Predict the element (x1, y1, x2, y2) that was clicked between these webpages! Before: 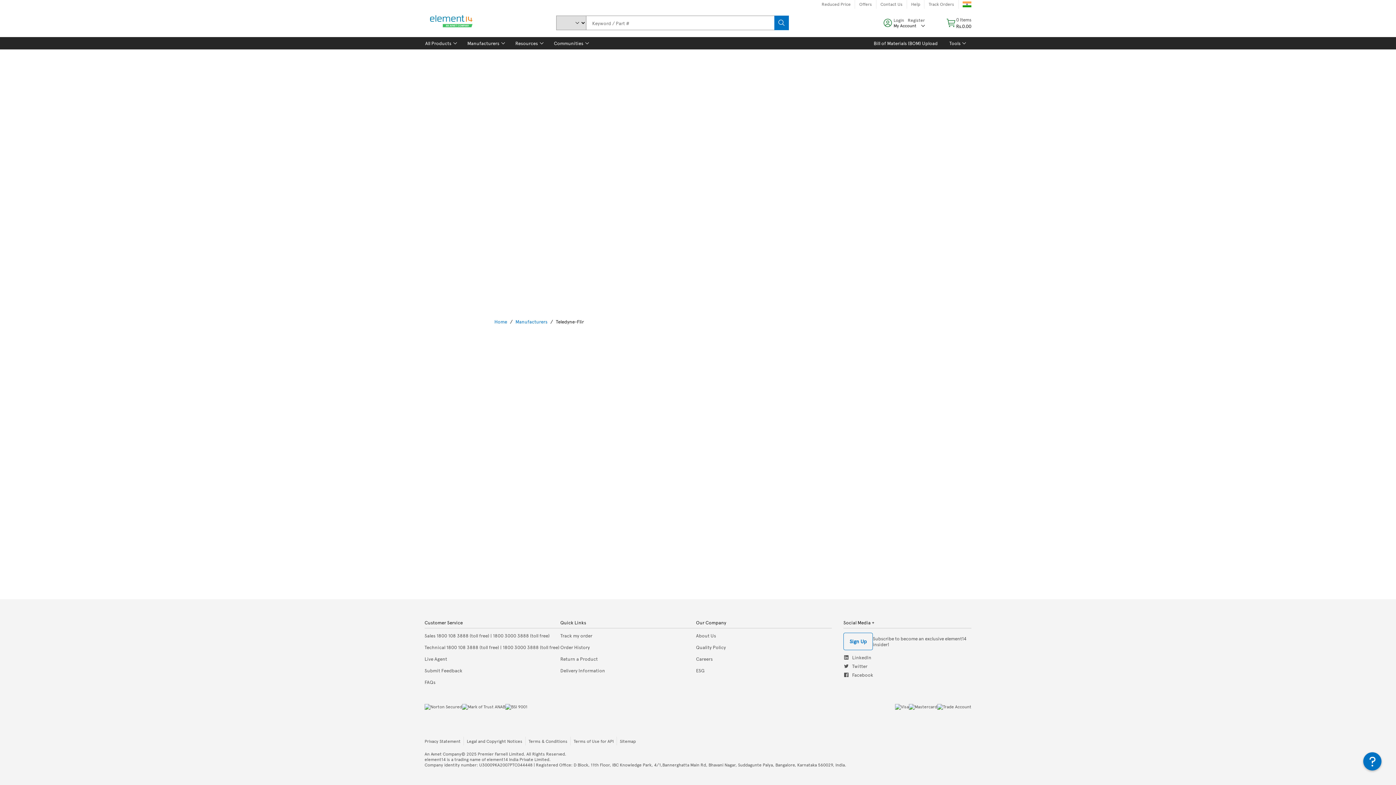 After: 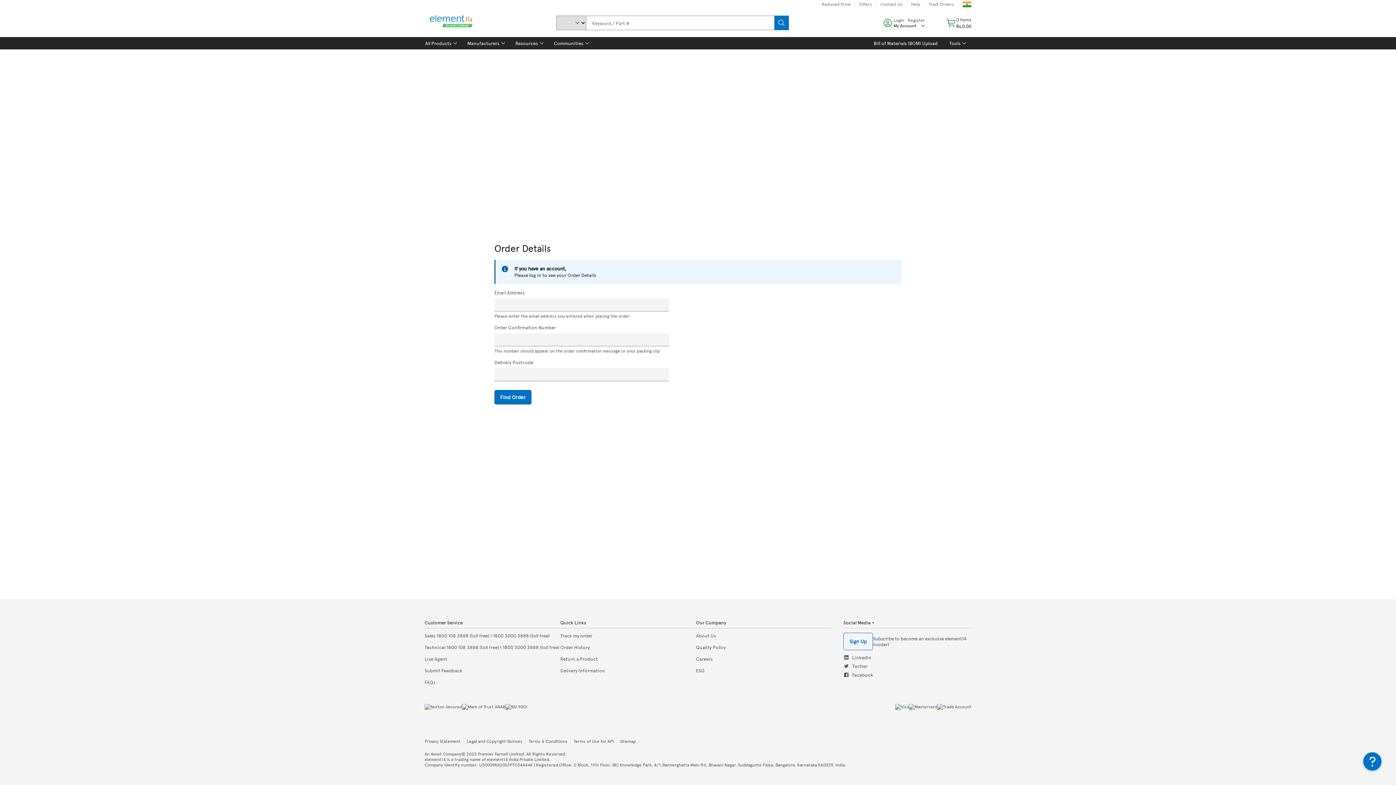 Action: label: Track Orders bbox: (924, 0, 958, 8)